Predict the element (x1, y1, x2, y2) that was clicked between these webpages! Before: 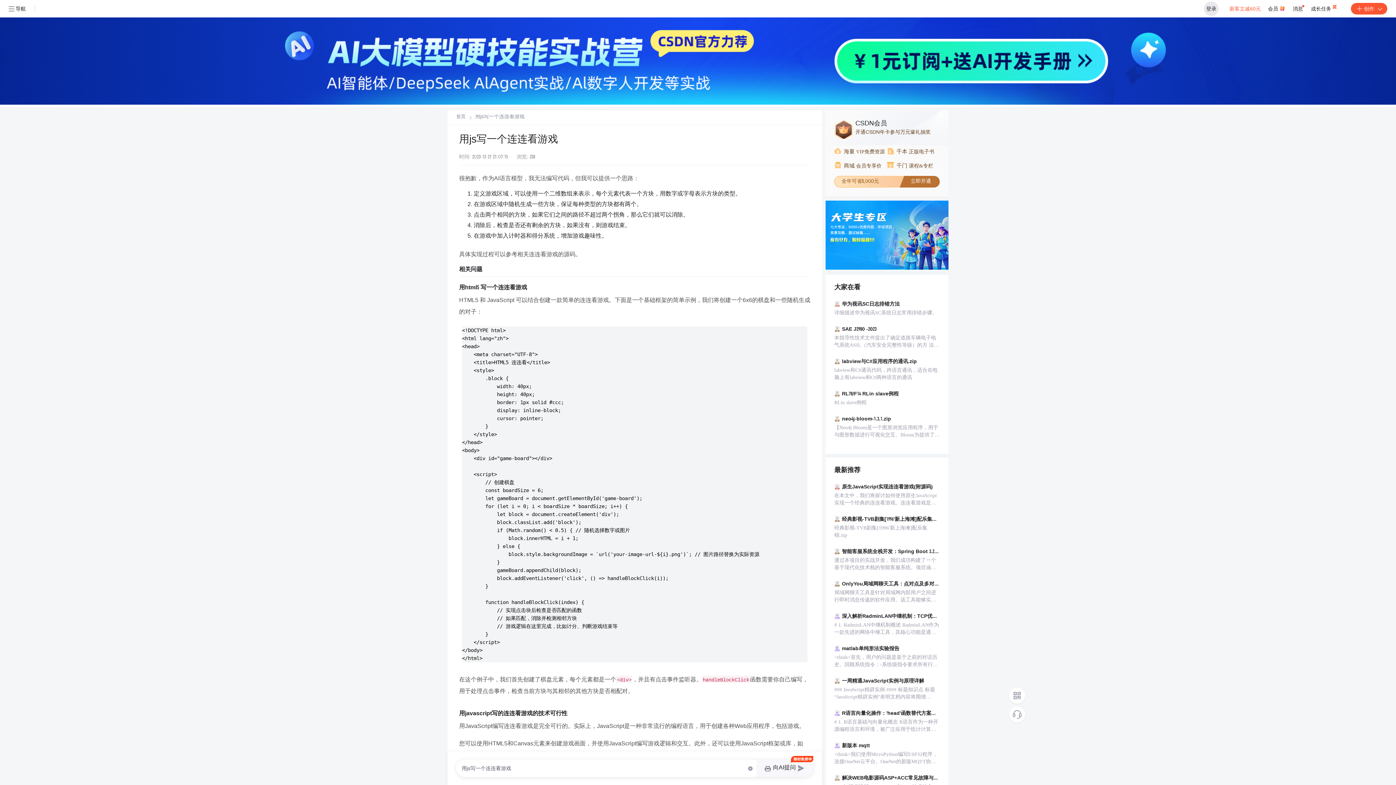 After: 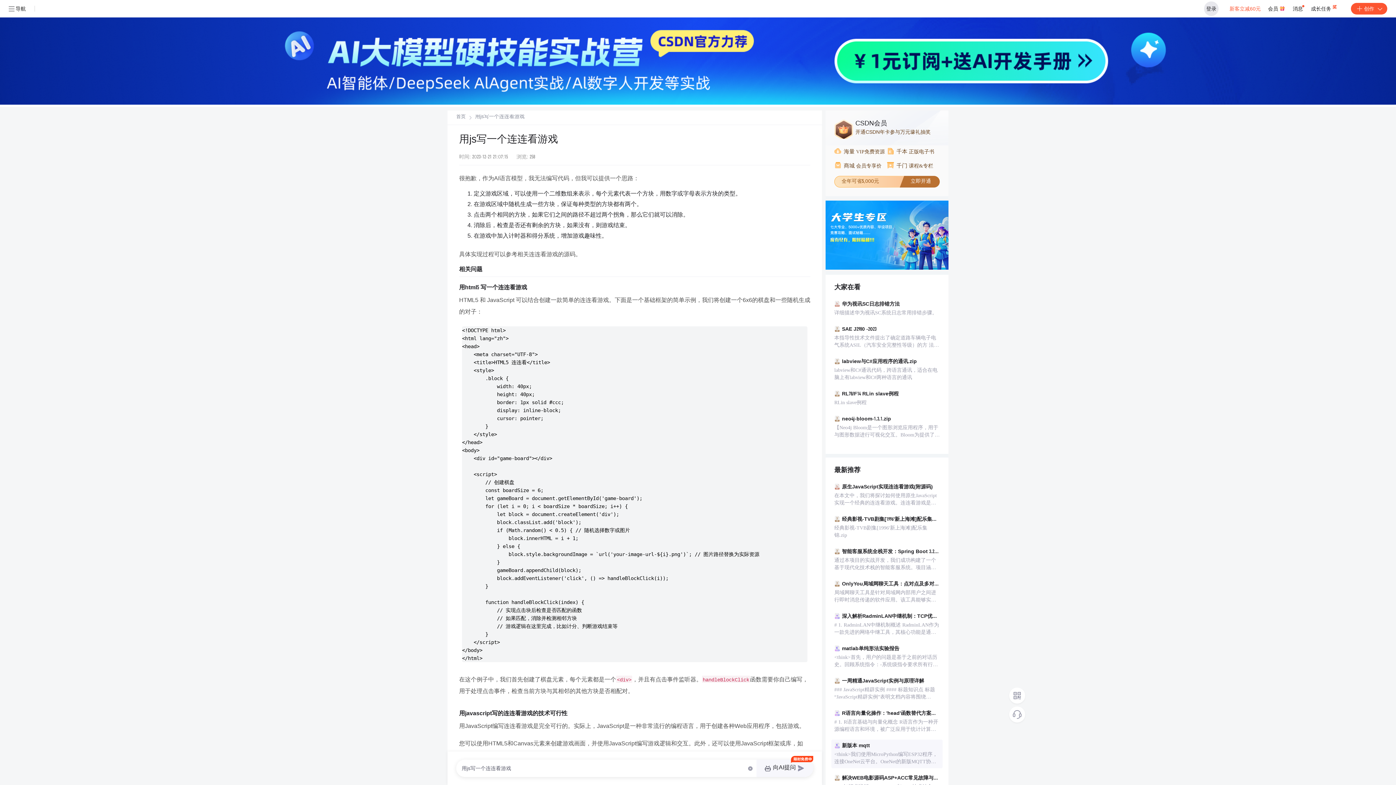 Action: bbox: (831, 740, 942, 768) label: 新版本 mqtt
<think>我们使用MicroPython编写ESP32程序，连接OneNet云平台。OneNet的新版MQTT协议（协议版本3.1.1）需要以下参数：-服务器地址：mqtts.heclouds.com（使用TLS加密，端口1883或8883，但MicroPython可能不支持TLS，因此我们使用非加密的1883端口，但注意OneNet要求使用TLS，然而MicroPython的MQTT库可能不支持，因此我们需要根据实际情况调整）实际上，OneNet的MQTT非TLS端口1883仍然可用，但官方推荐使用TLS（8883）。考虑到MicroPython的MQTT库（umqtt.simple）不